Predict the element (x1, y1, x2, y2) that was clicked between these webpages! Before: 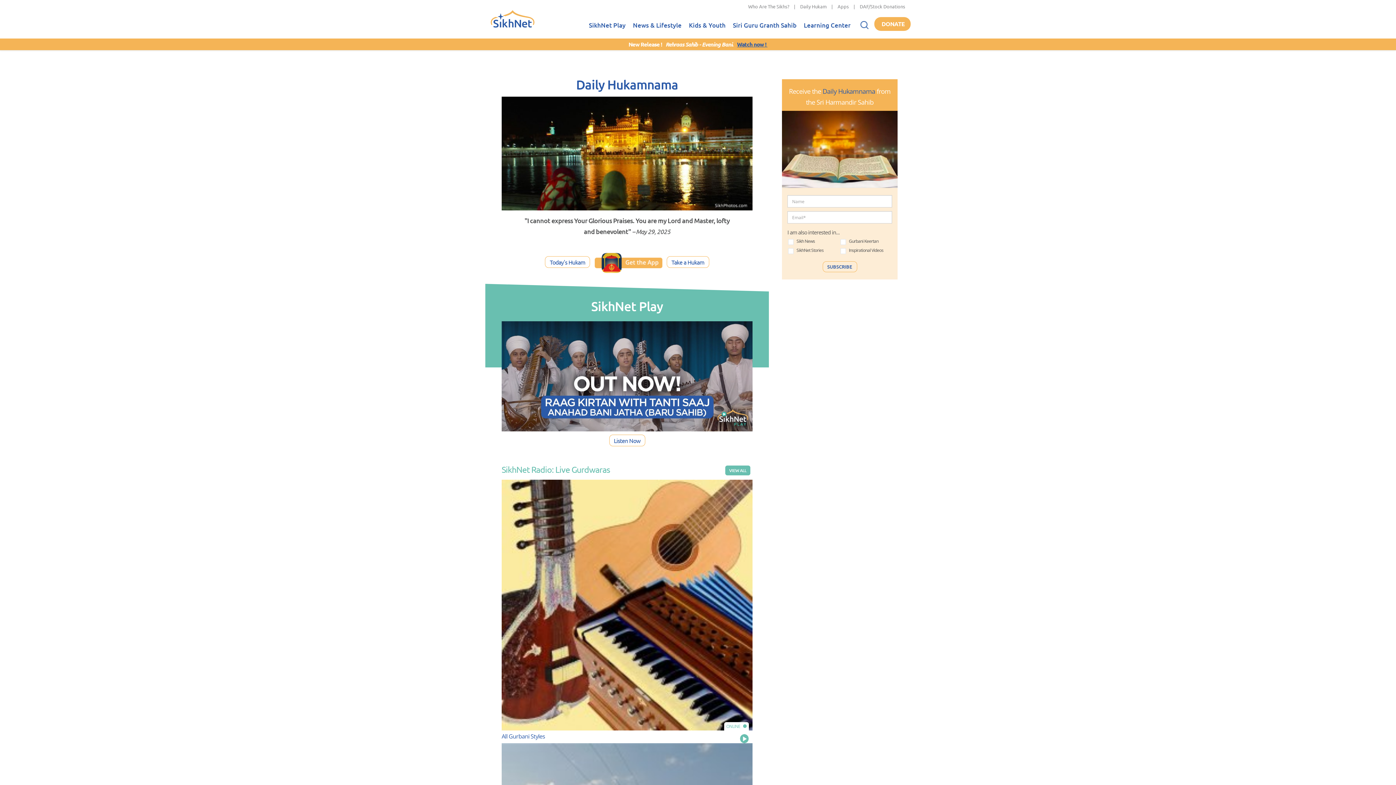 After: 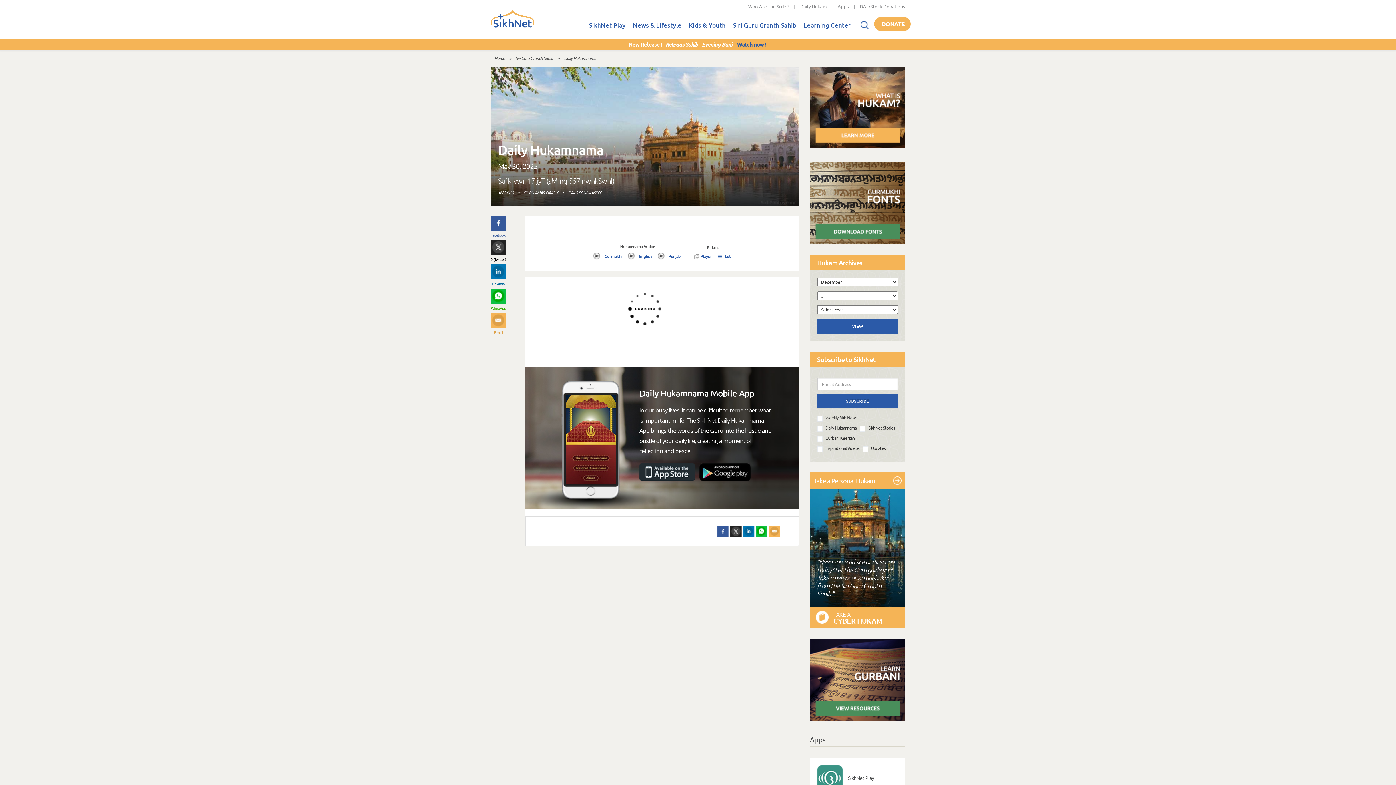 Action: label: Daily Hukamnama bbox: (822, 86, 875, 95)